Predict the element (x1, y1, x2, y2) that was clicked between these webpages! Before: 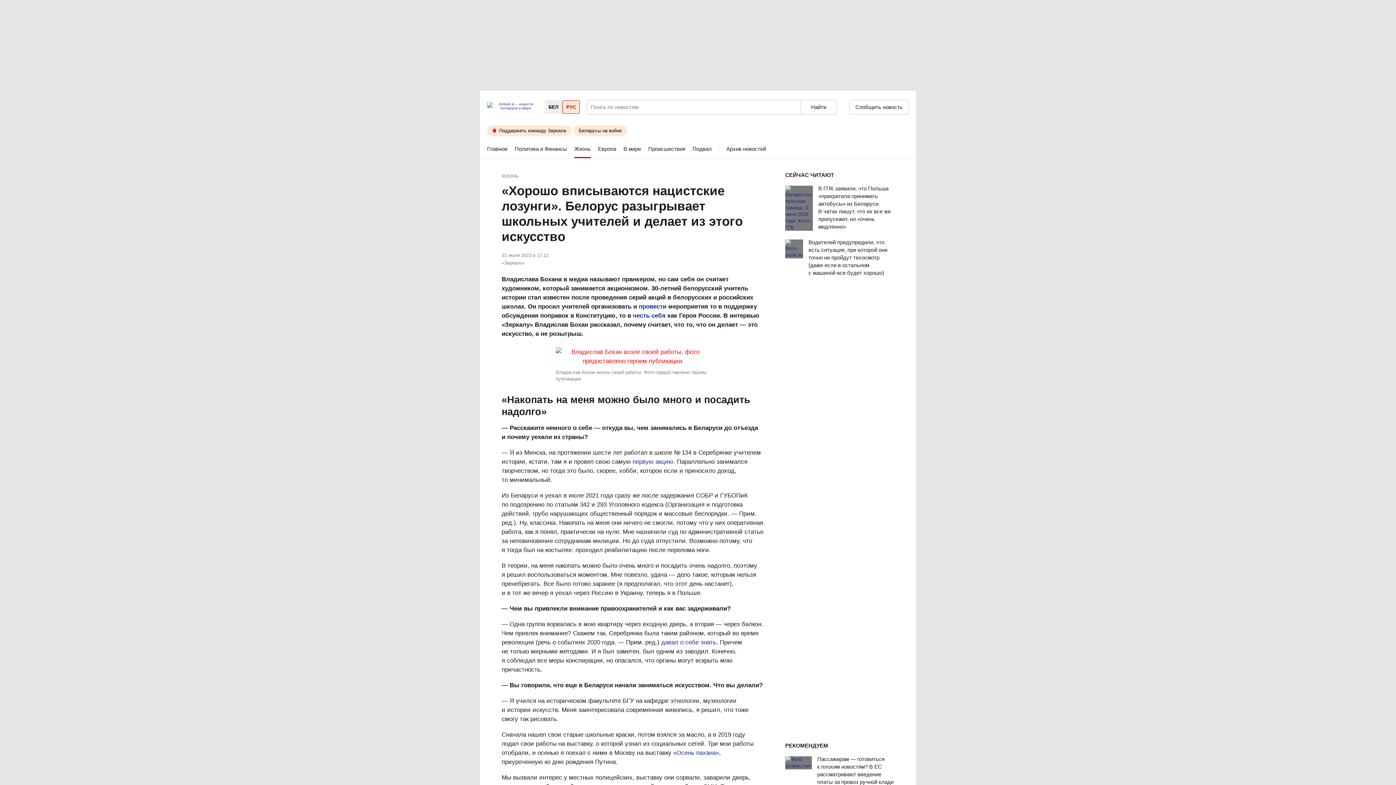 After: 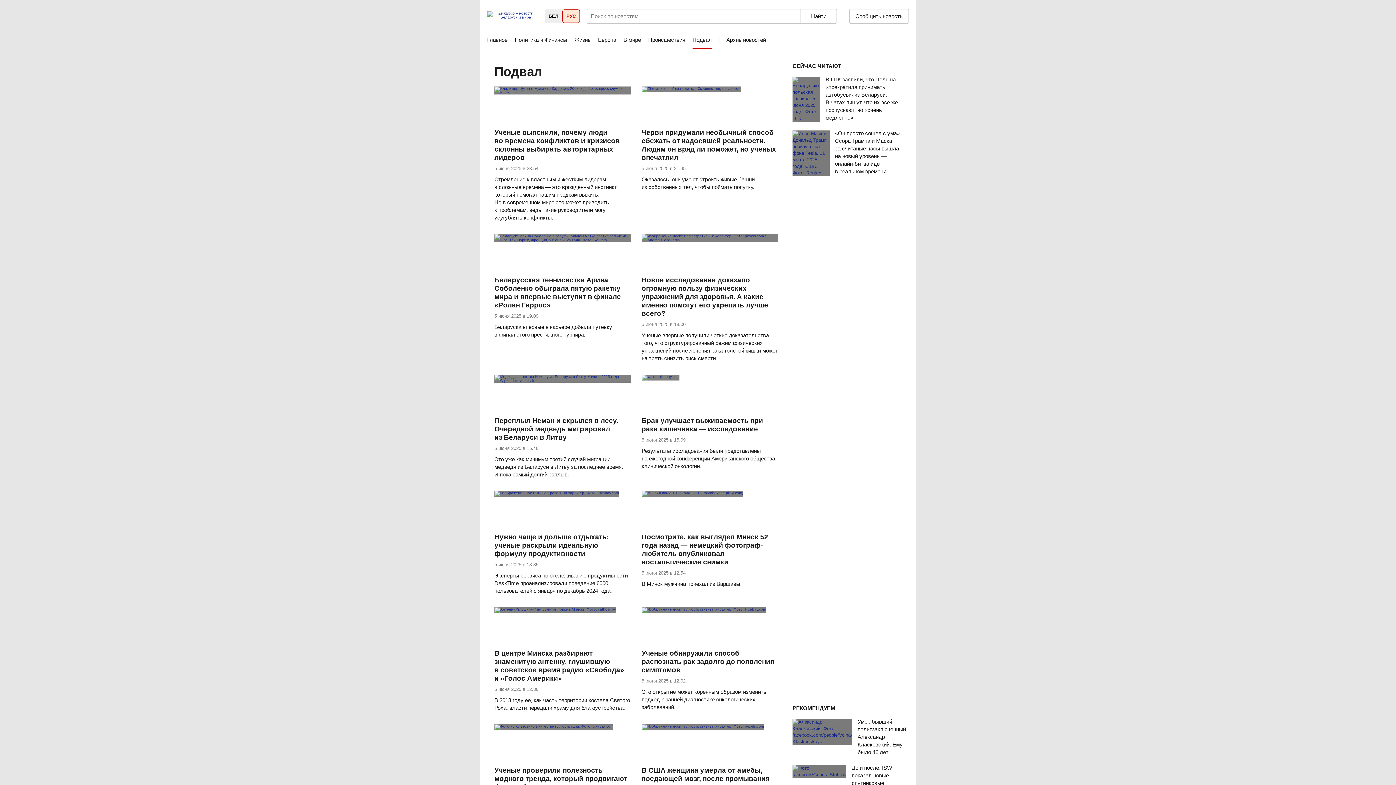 Action: label: Подвал bbox: (692, 140, 712, 158)